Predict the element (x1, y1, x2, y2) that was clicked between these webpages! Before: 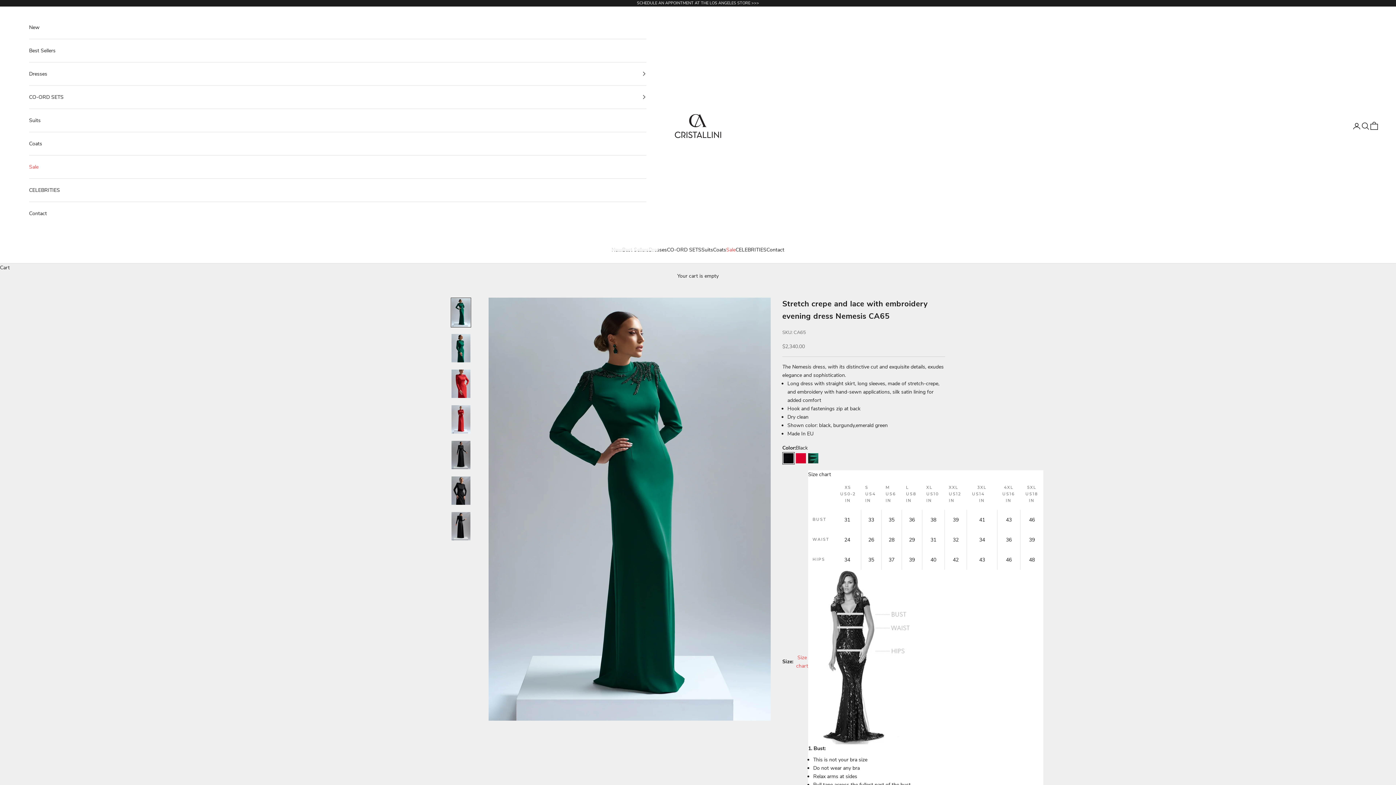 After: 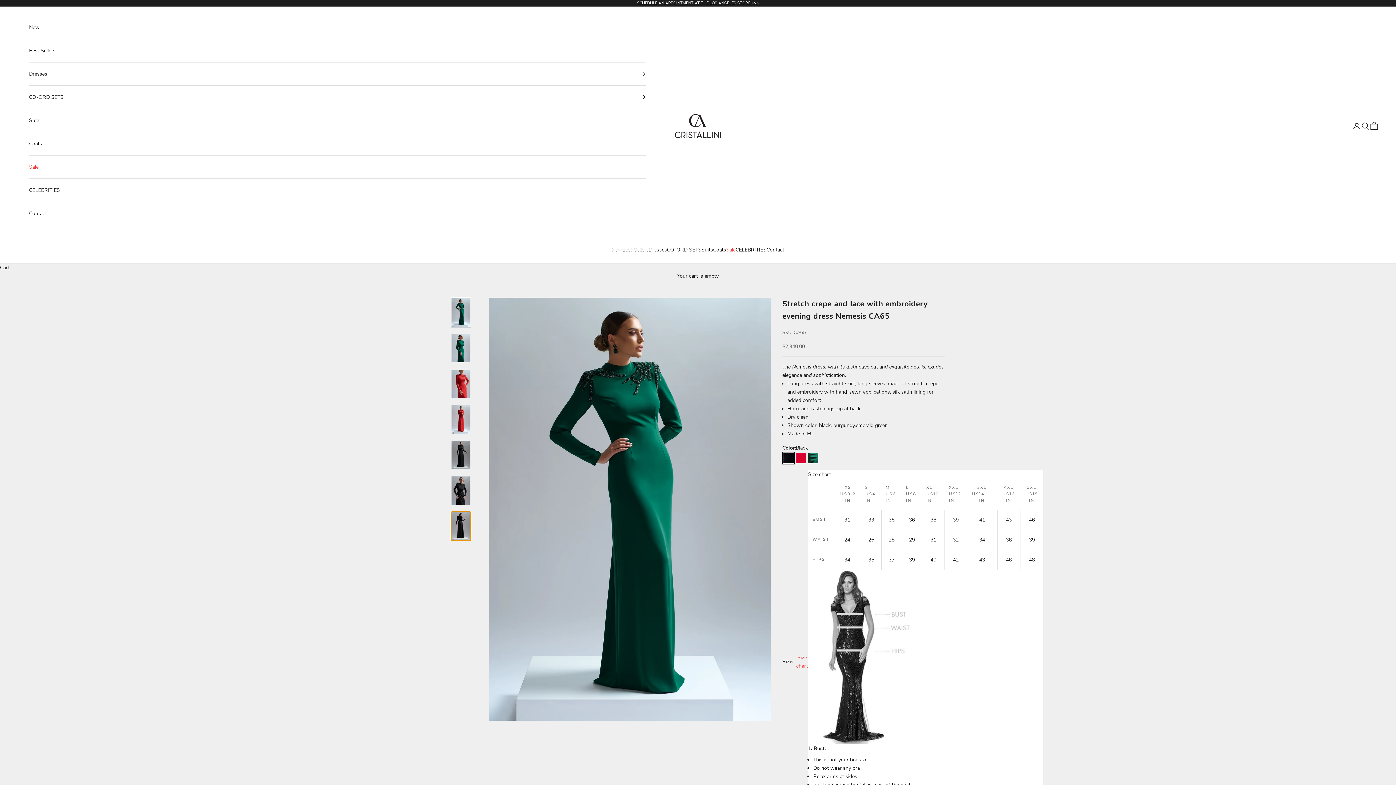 Action: label: Go to item 7 bbox: (450, 511, 471, 541)